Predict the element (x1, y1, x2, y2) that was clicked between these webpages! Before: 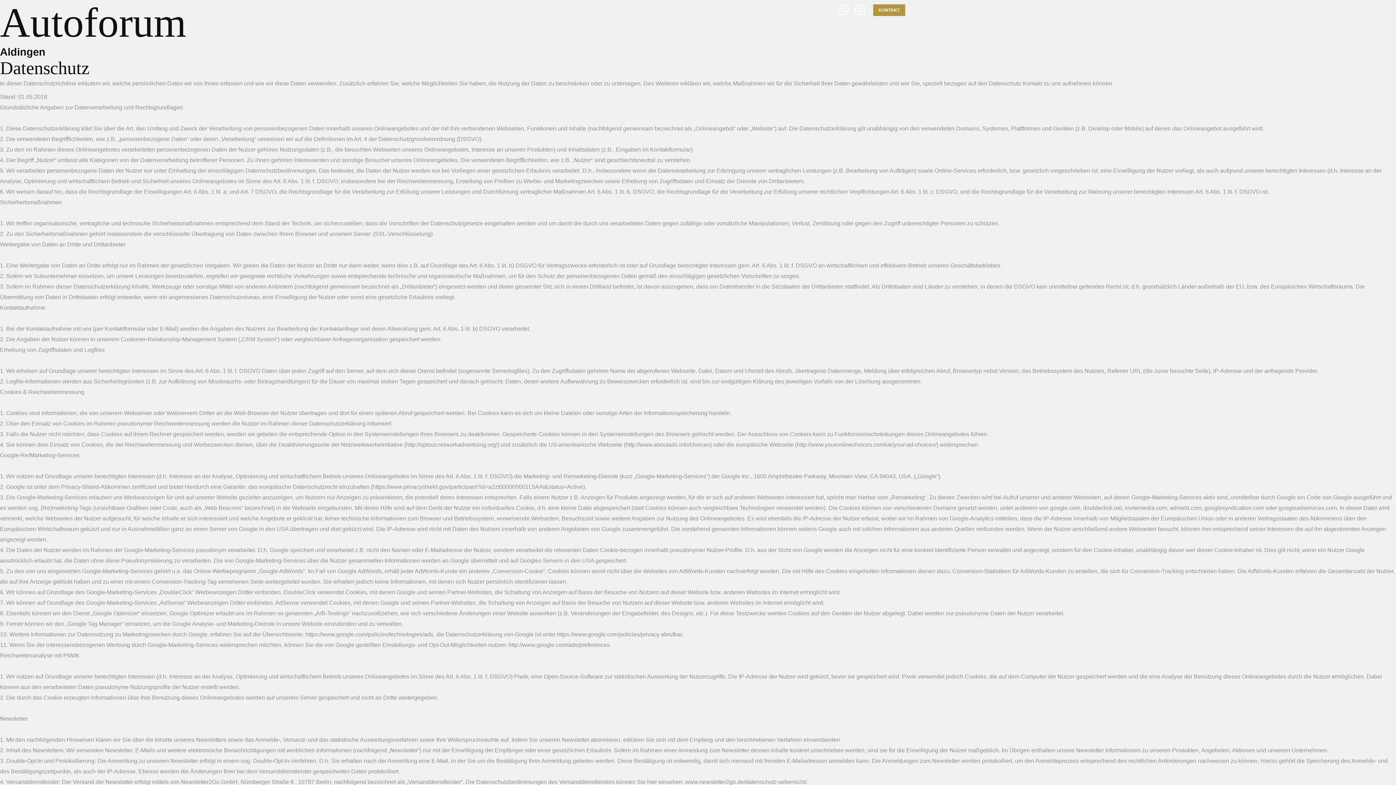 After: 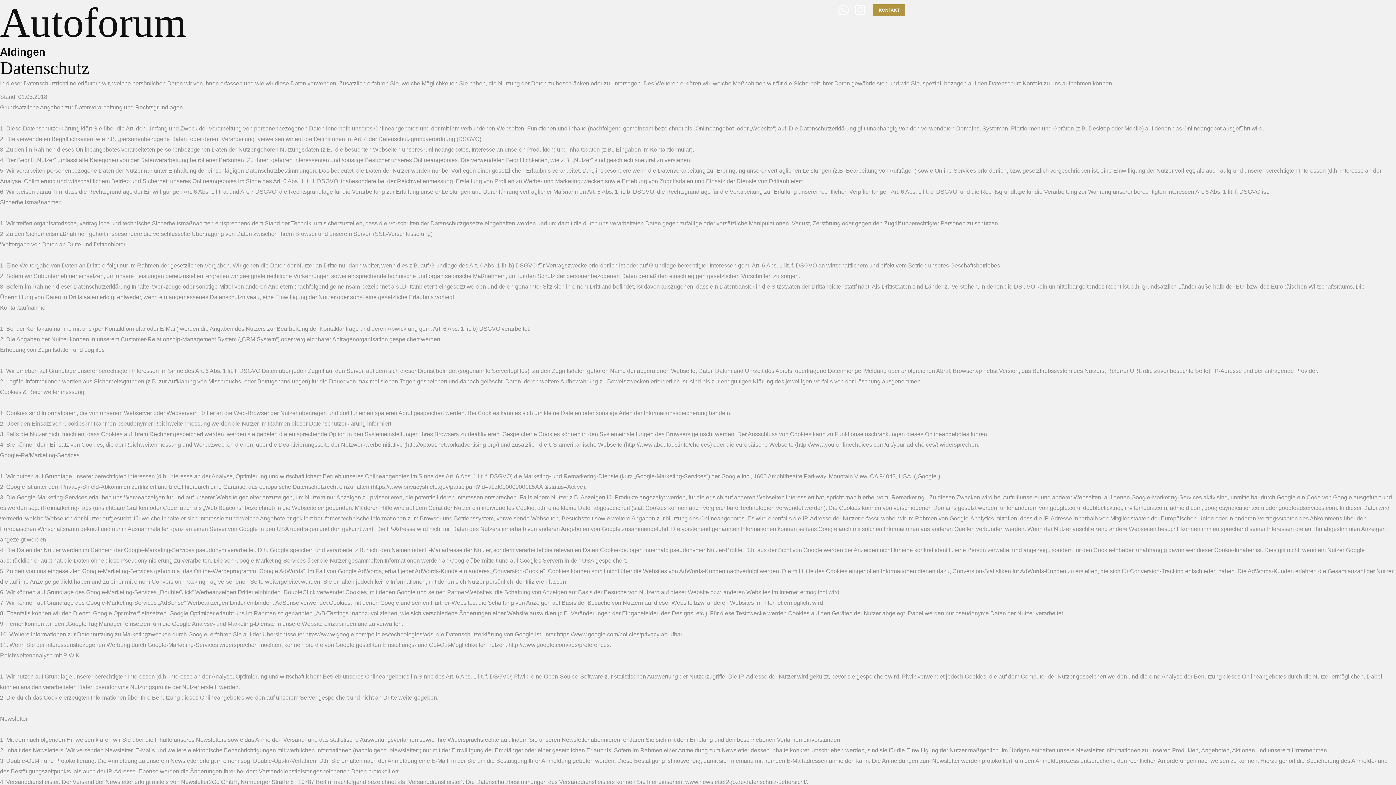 Action: bbox: (854, 4, 866, 16) label: Instagram